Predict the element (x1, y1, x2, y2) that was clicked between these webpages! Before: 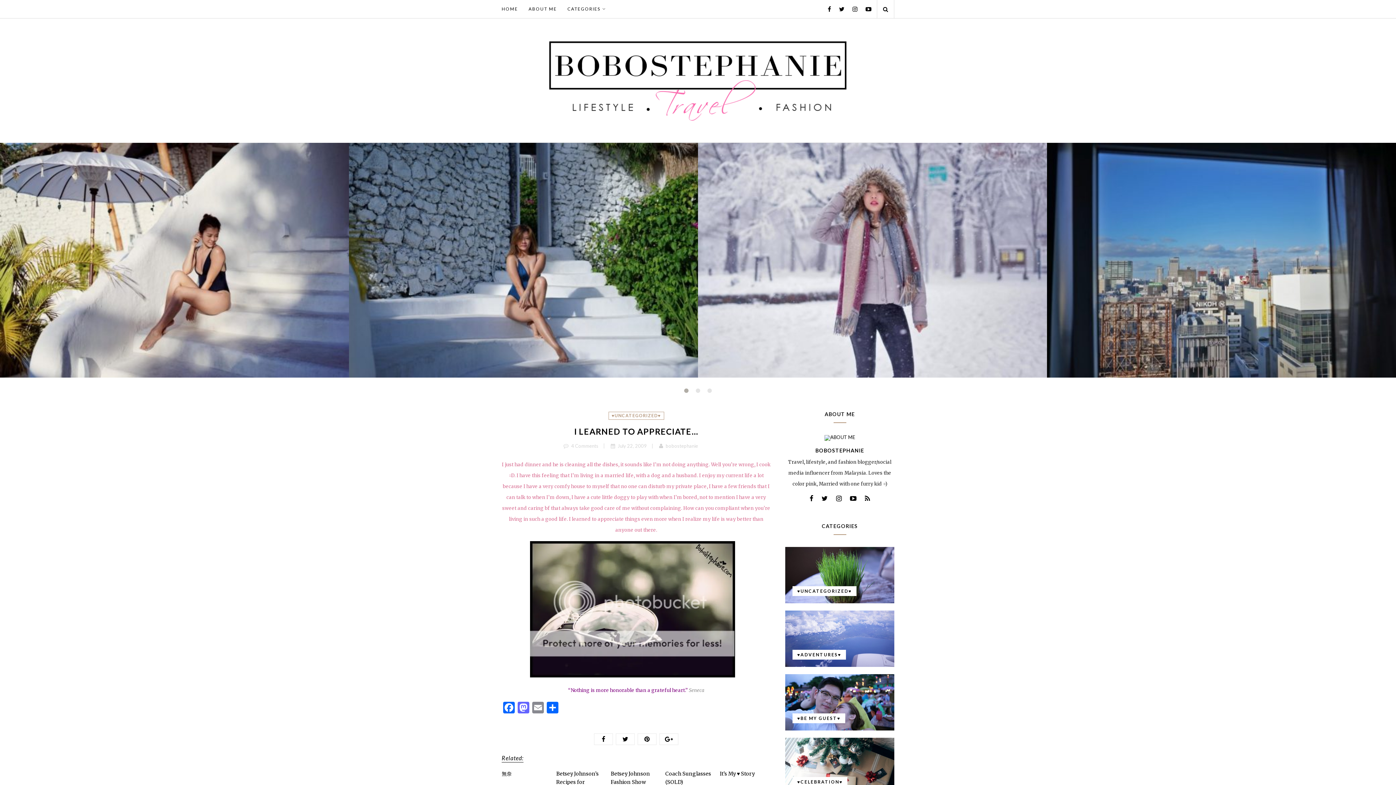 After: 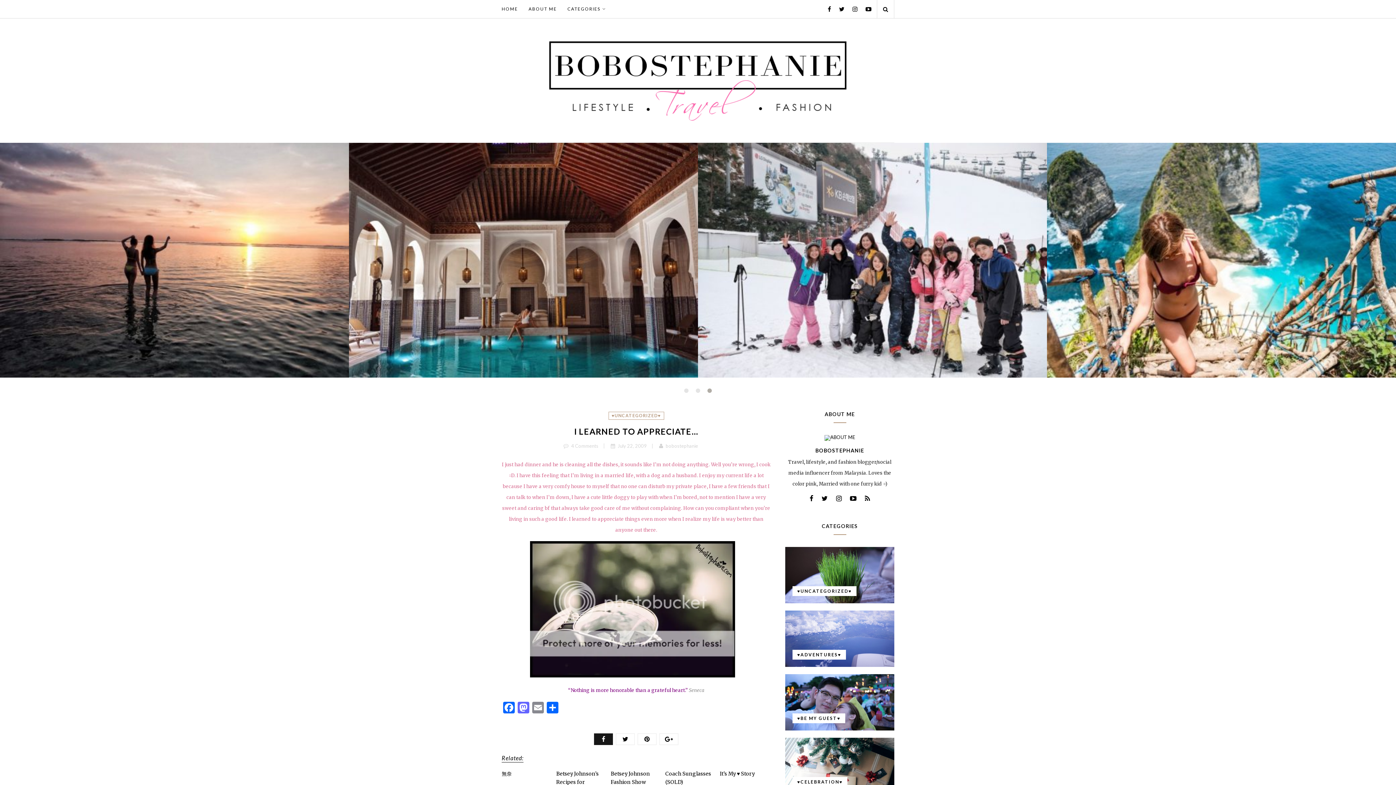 Action: bbox: (594, 733, 613, 745)